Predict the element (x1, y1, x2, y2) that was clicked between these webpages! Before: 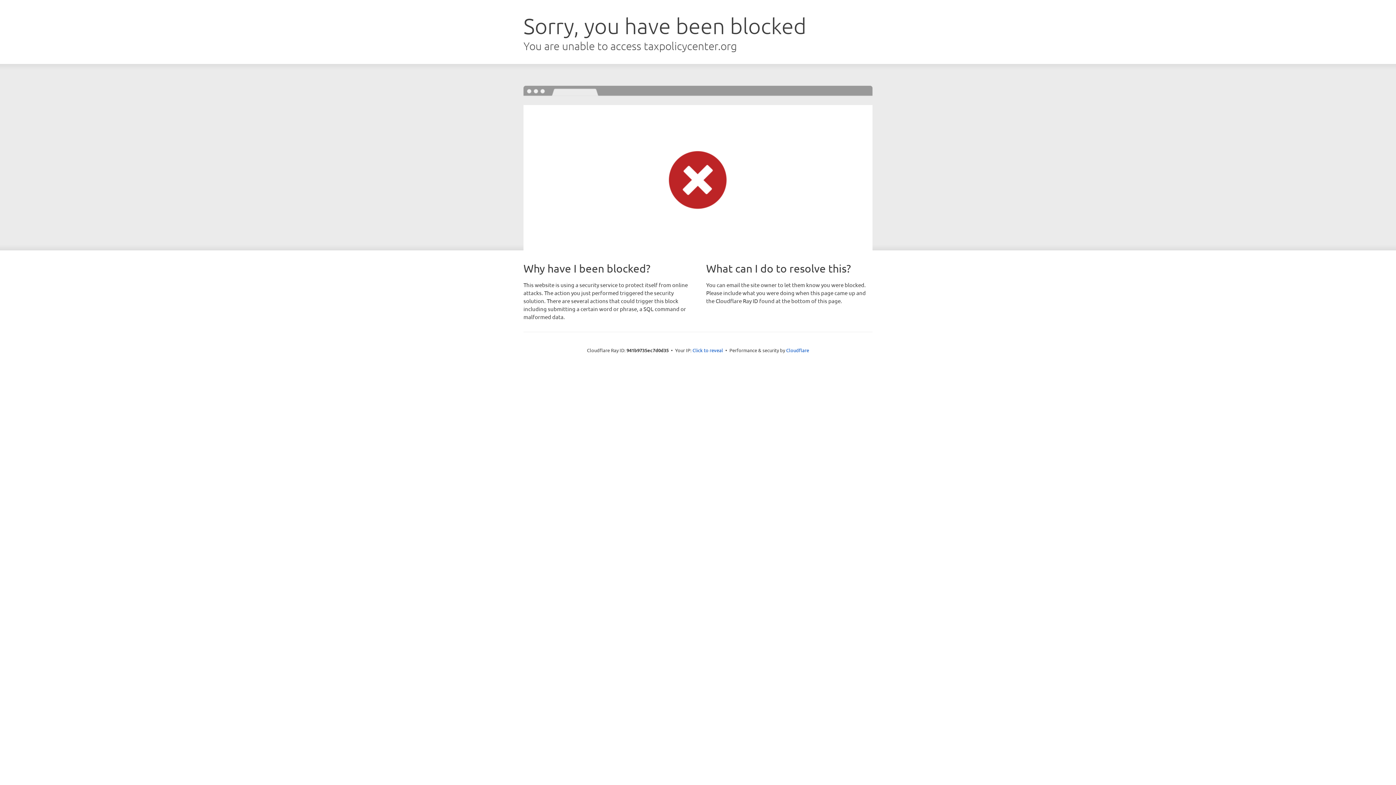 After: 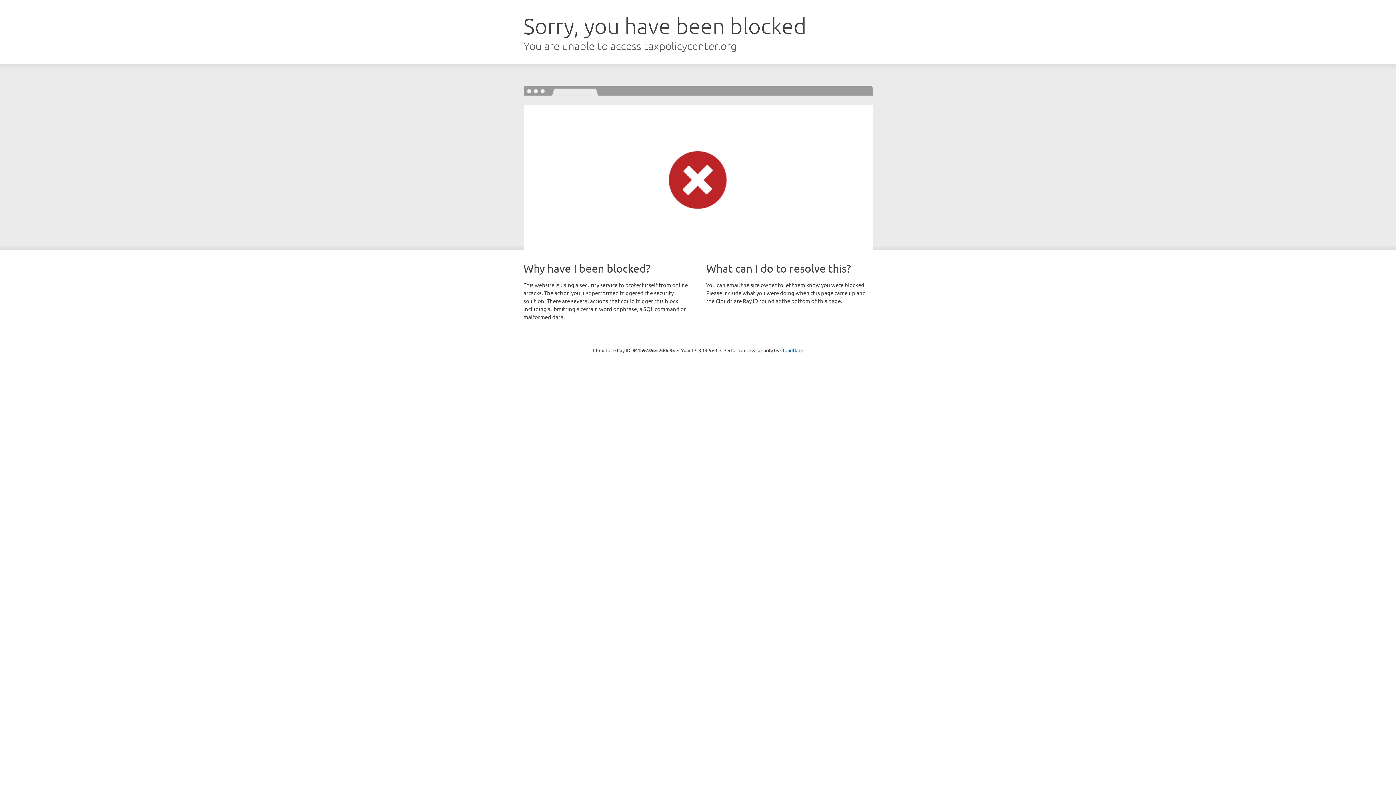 Action: label: Click to reveal bbox: (692, 346, 723, 353)